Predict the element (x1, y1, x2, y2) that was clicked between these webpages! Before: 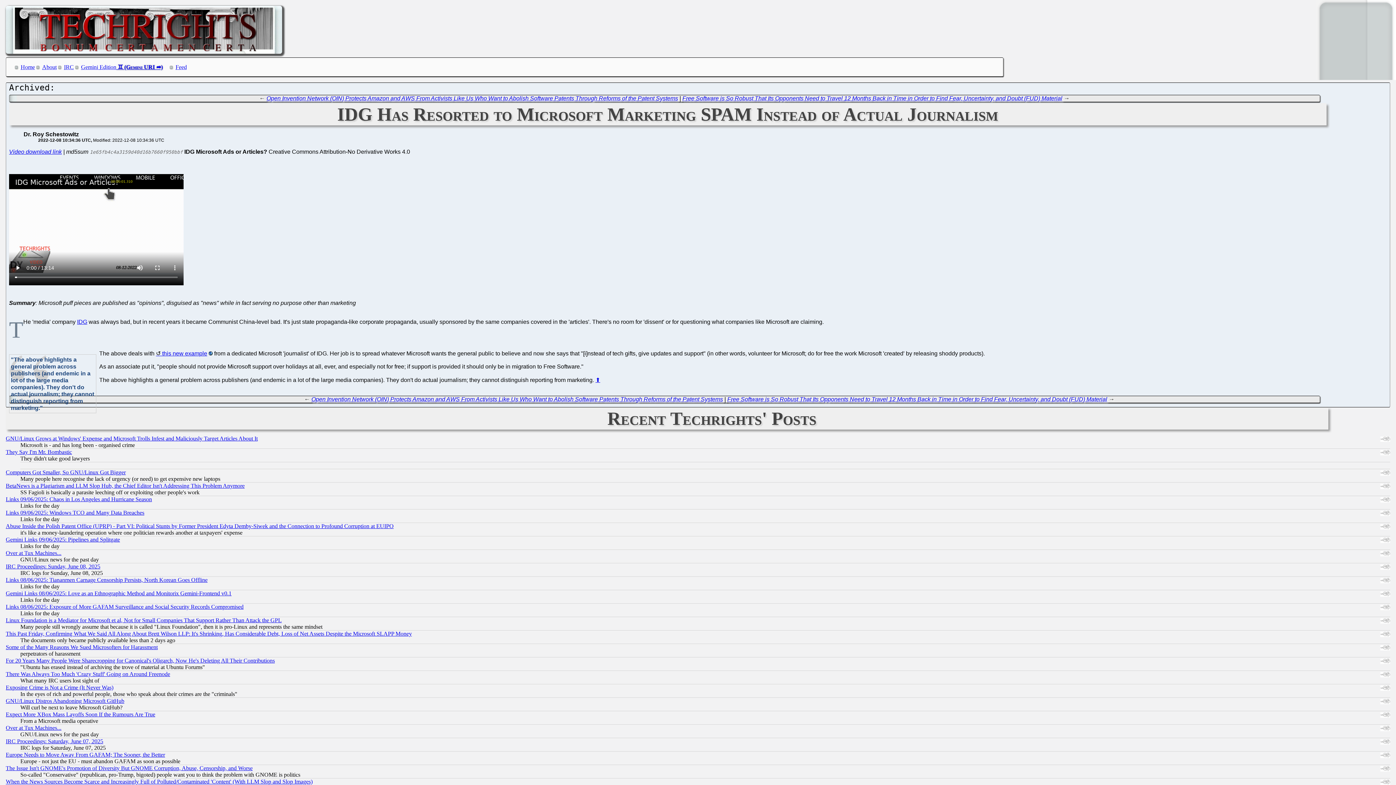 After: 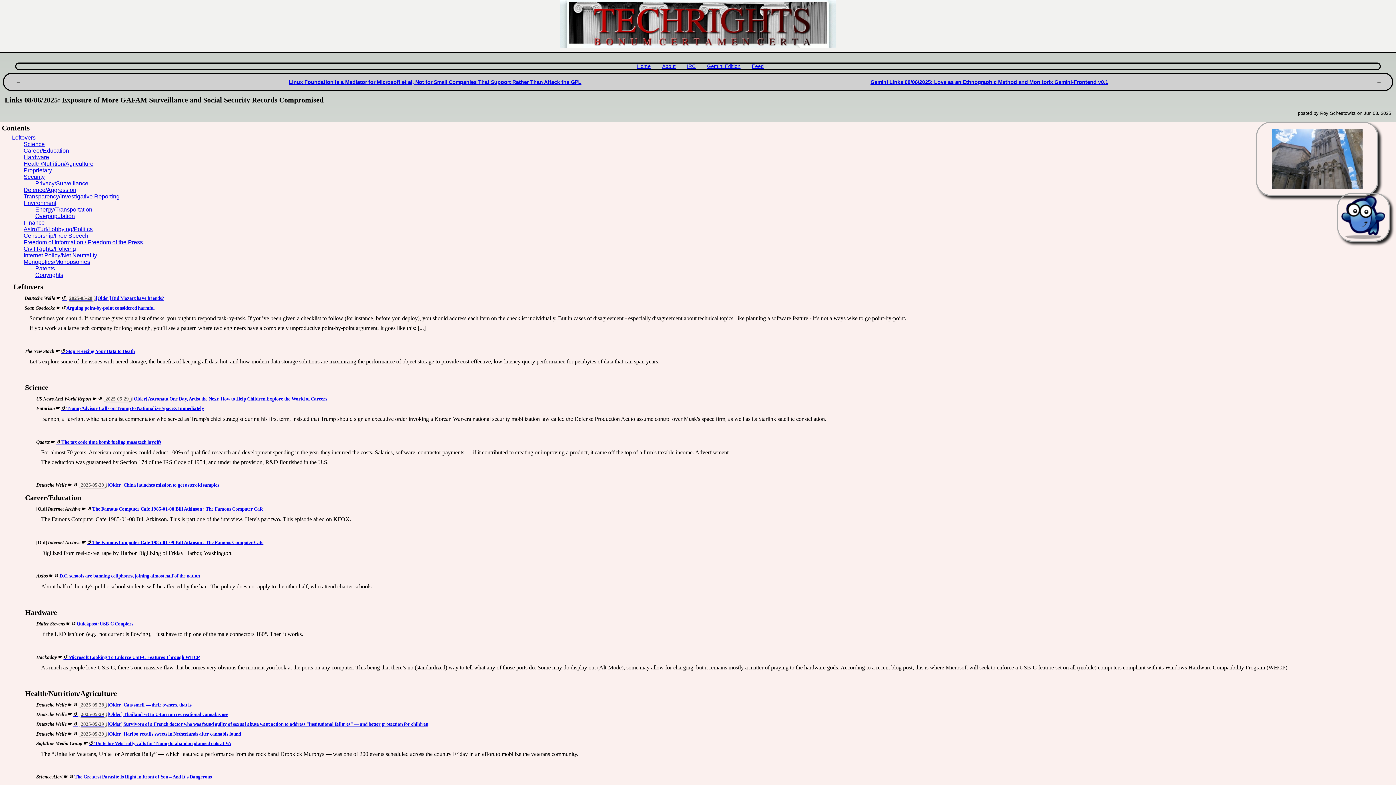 Action: bbox: (5, 604, 243, 610) label: Links 08/06/2025: Exposure of More GAFAM Surveillance and Social Security Records Compromised